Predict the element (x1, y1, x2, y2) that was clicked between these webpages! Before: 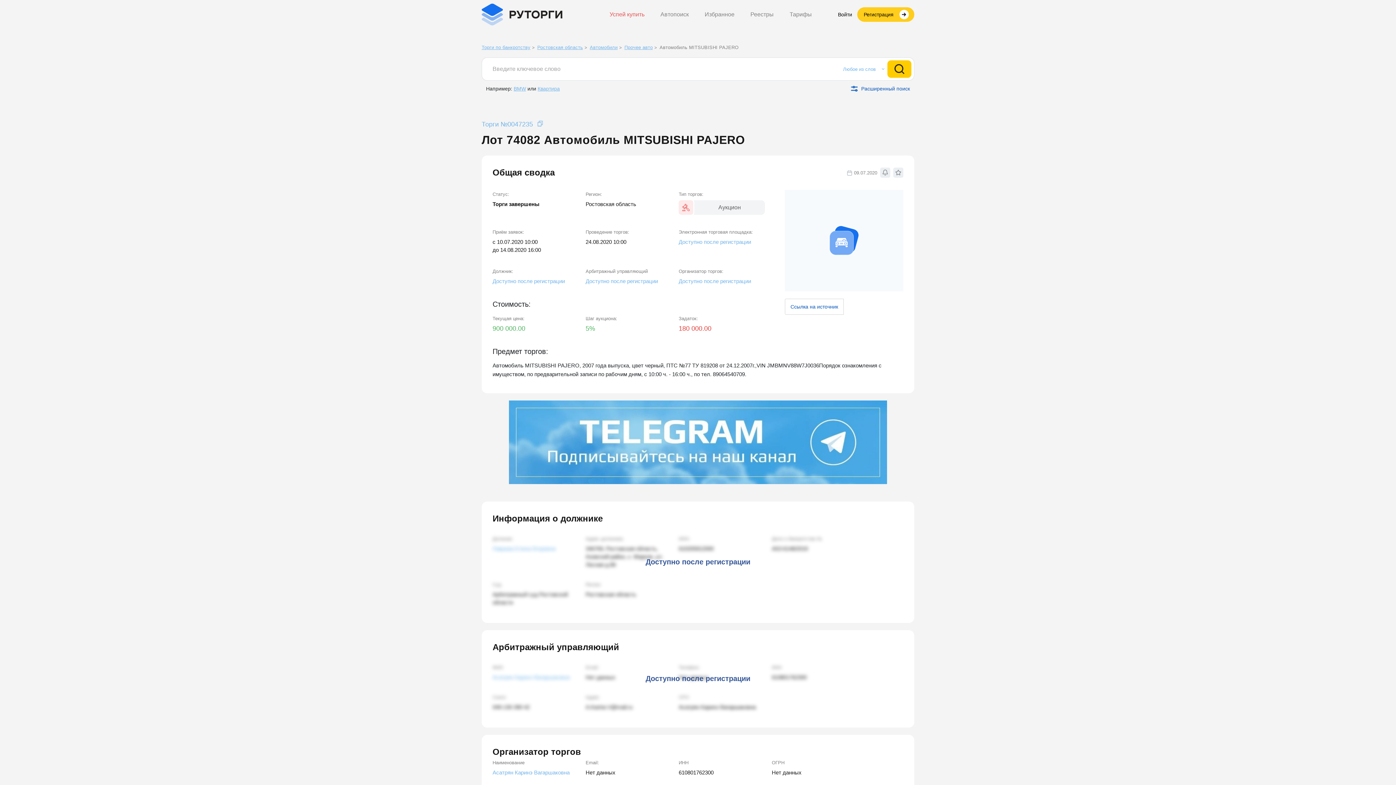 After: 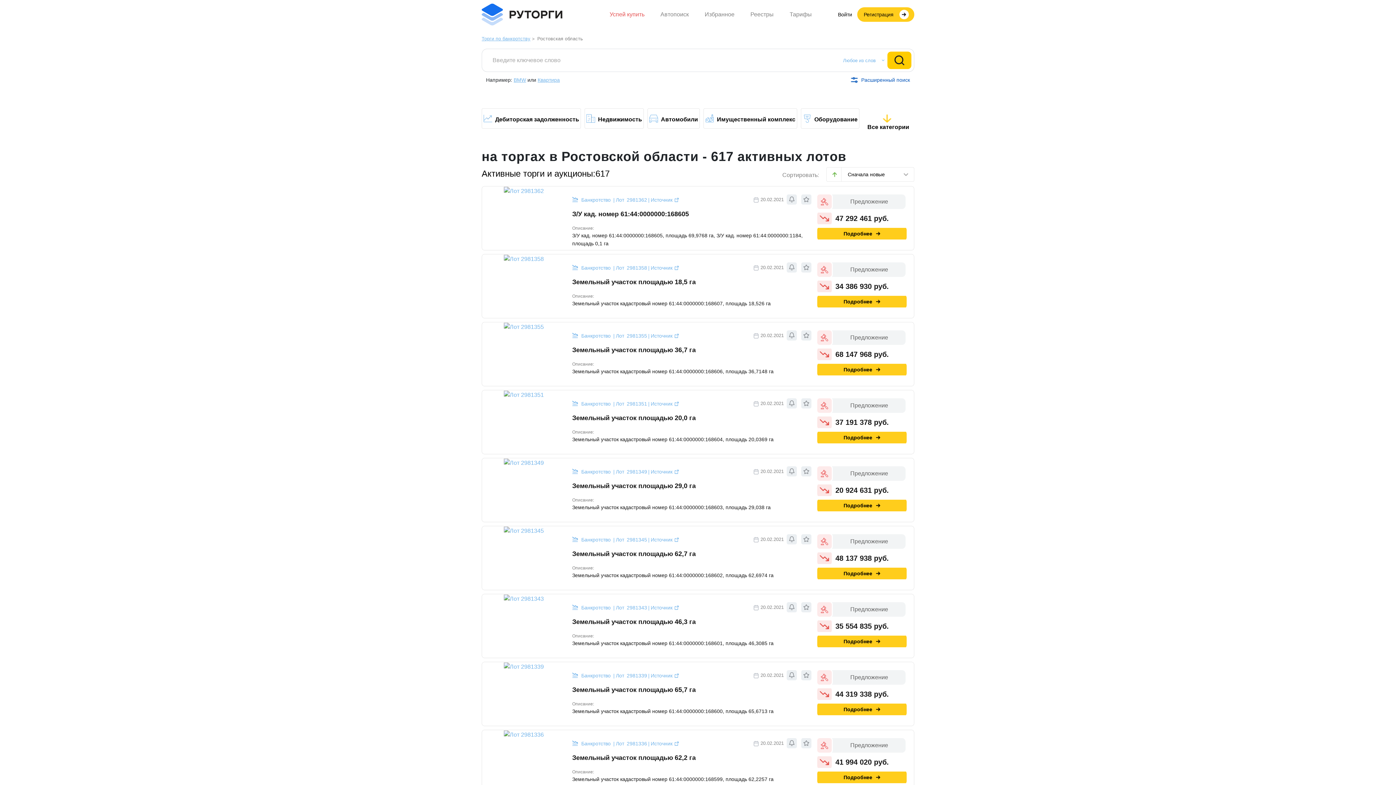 Action: label: Ростовская область bbox: (537, 44, 583, 50)